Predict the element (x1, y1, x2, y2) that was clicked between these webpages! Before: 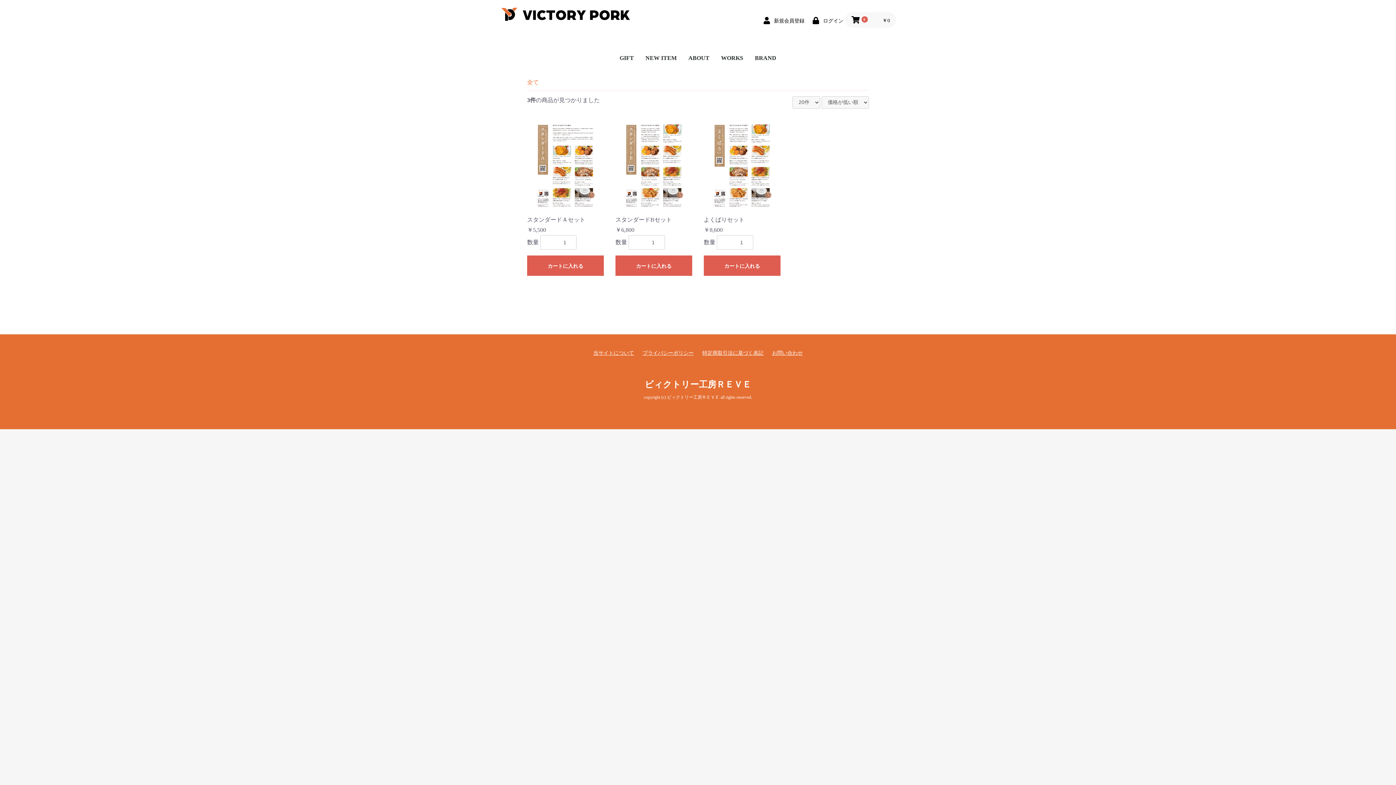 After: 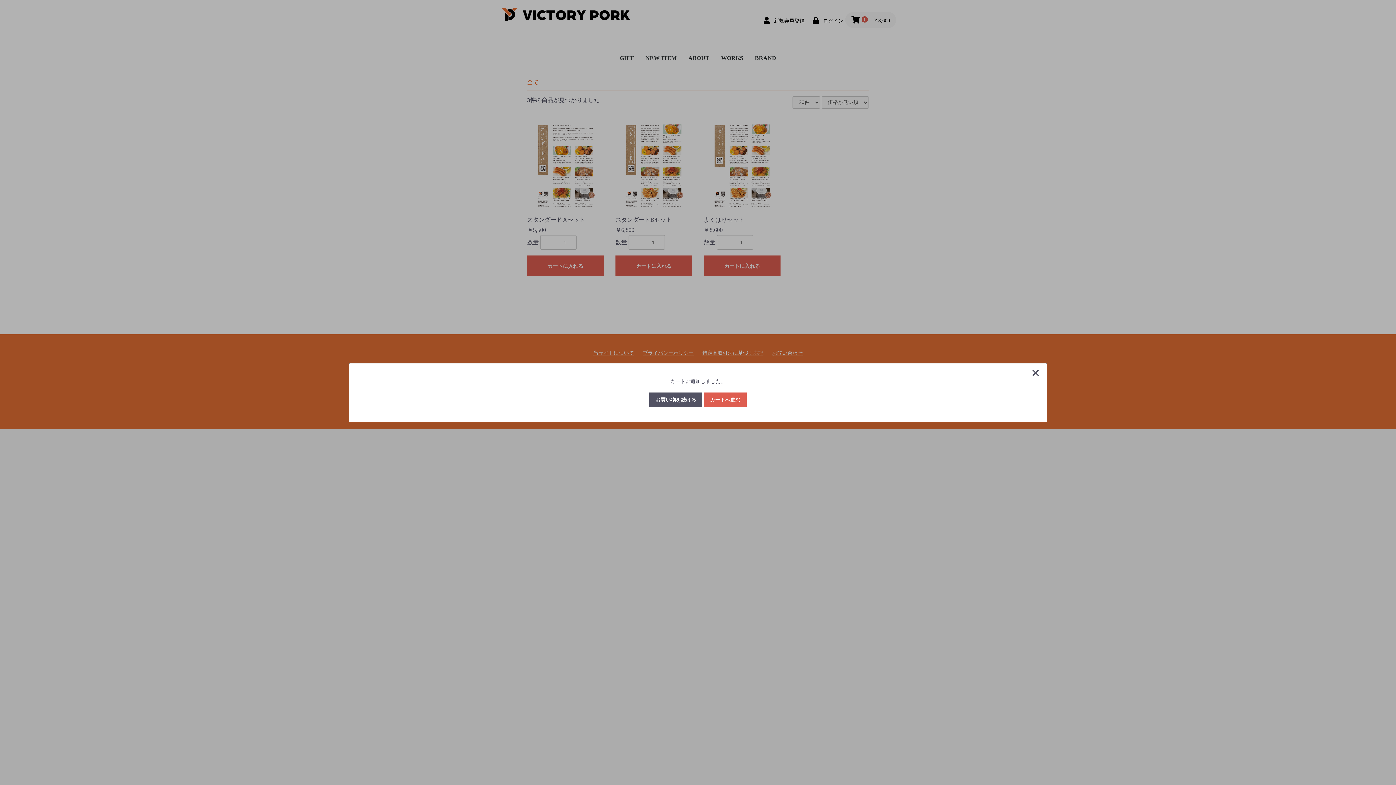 Action: bbox: (704, 255, 780, 276) label: カートに入れる